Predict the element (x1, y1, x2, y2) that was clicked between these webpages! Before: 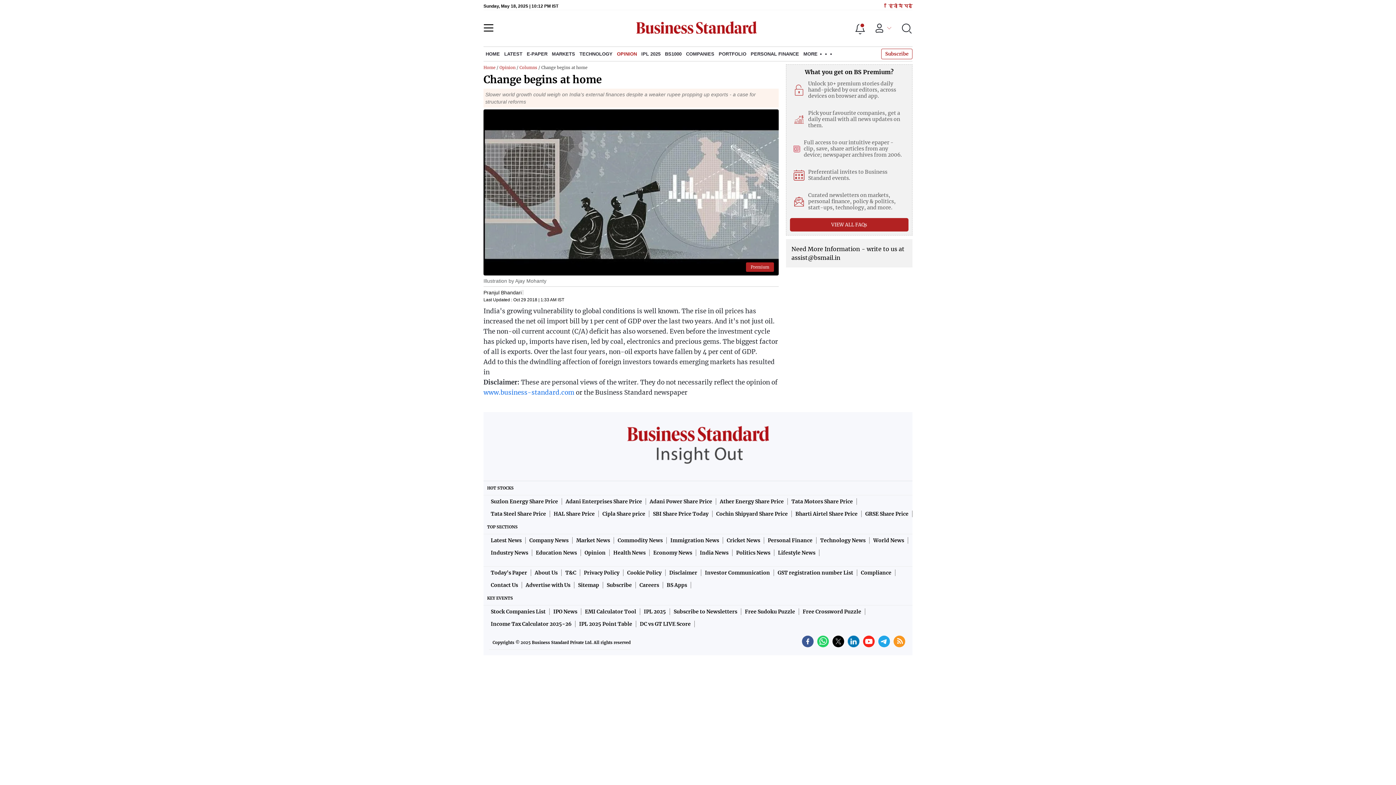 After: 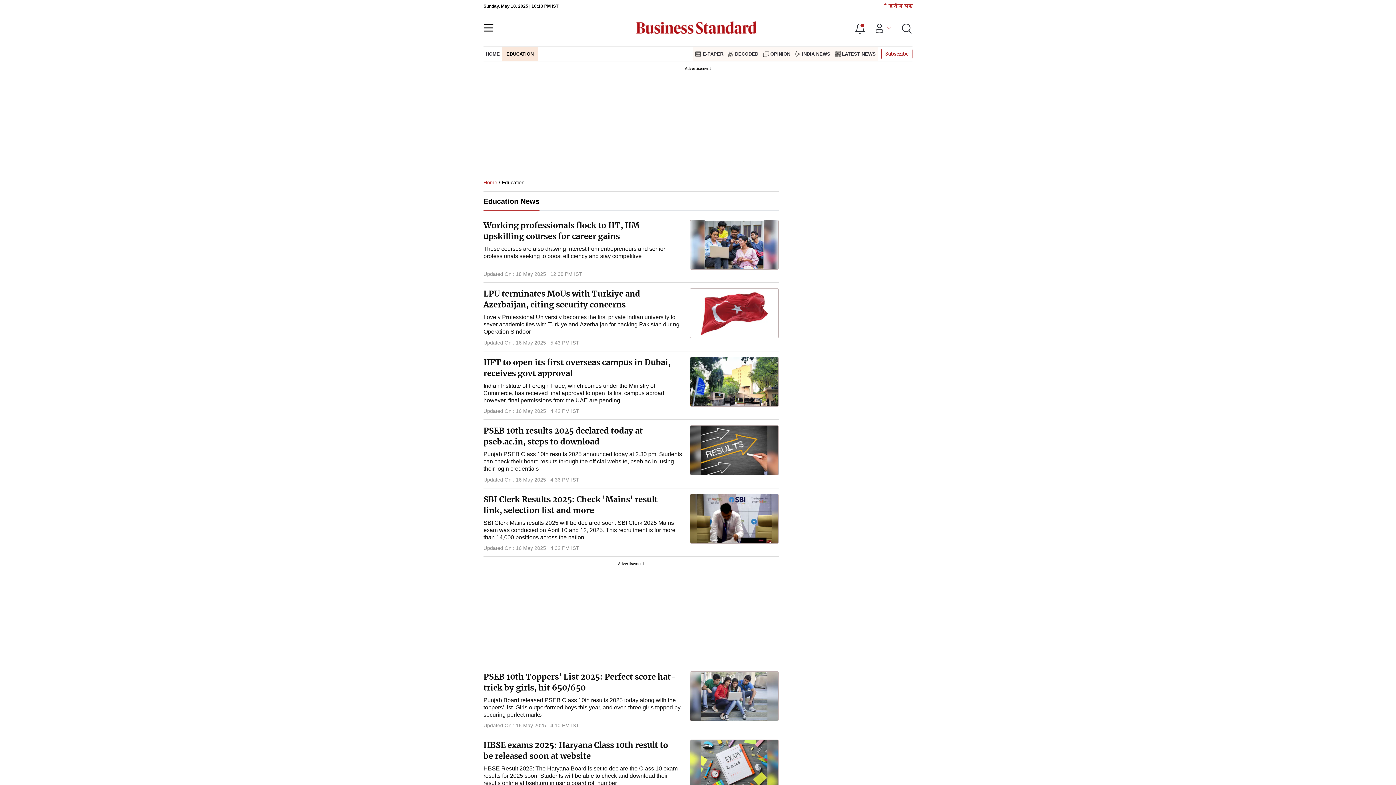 Action: label: Education News bbox: (532, 549, 581, 556)